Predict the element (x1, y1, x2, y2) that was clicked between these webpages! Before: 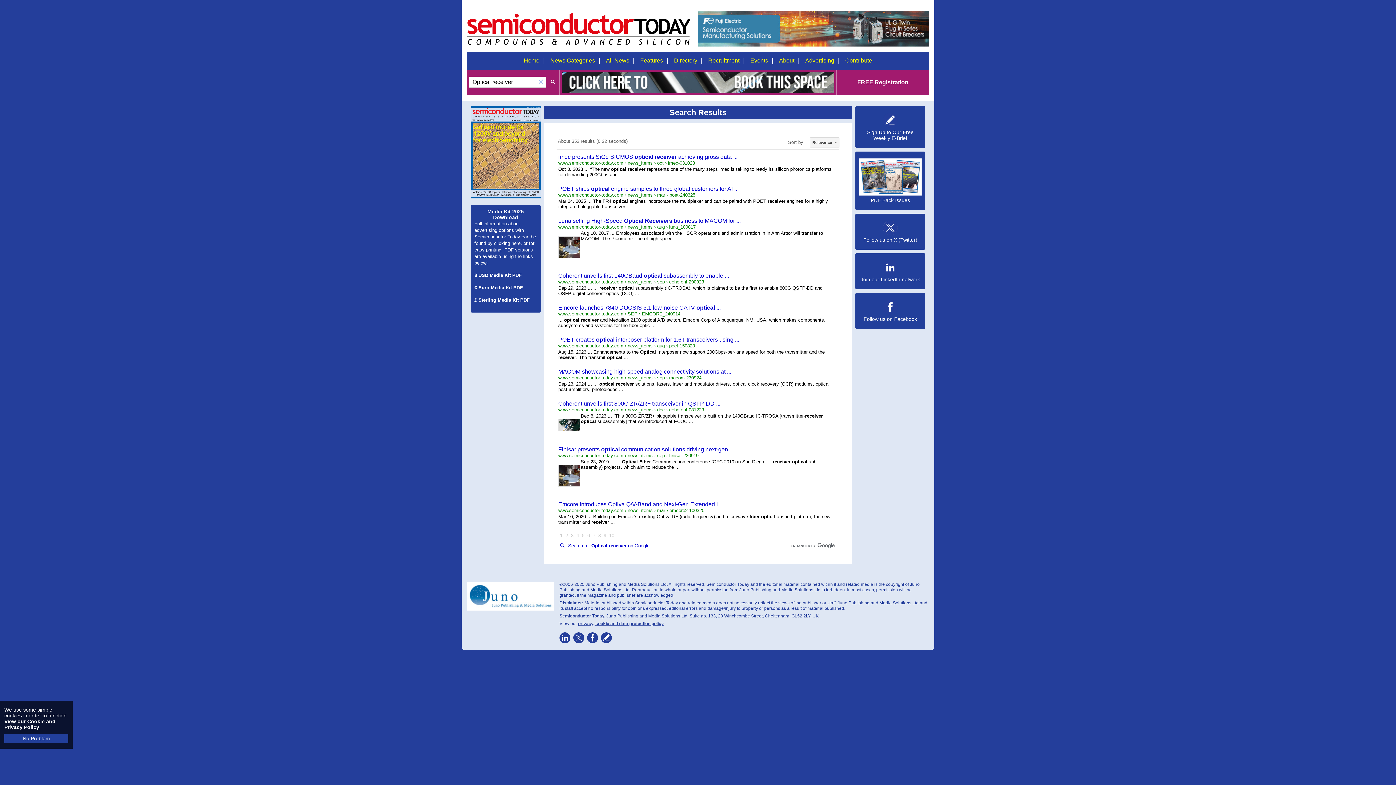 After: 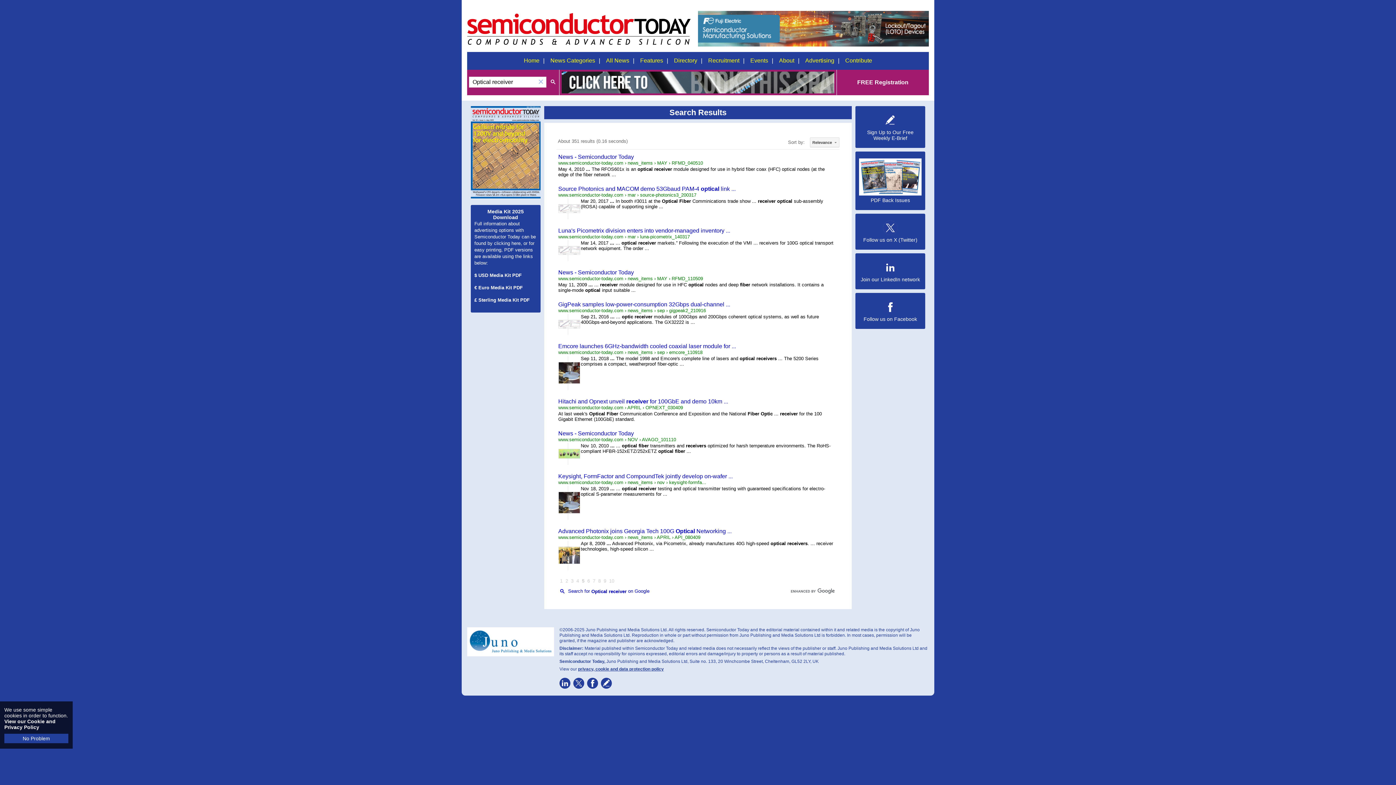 Action: bbox: (582, 532, 584, 538) label: Page 5